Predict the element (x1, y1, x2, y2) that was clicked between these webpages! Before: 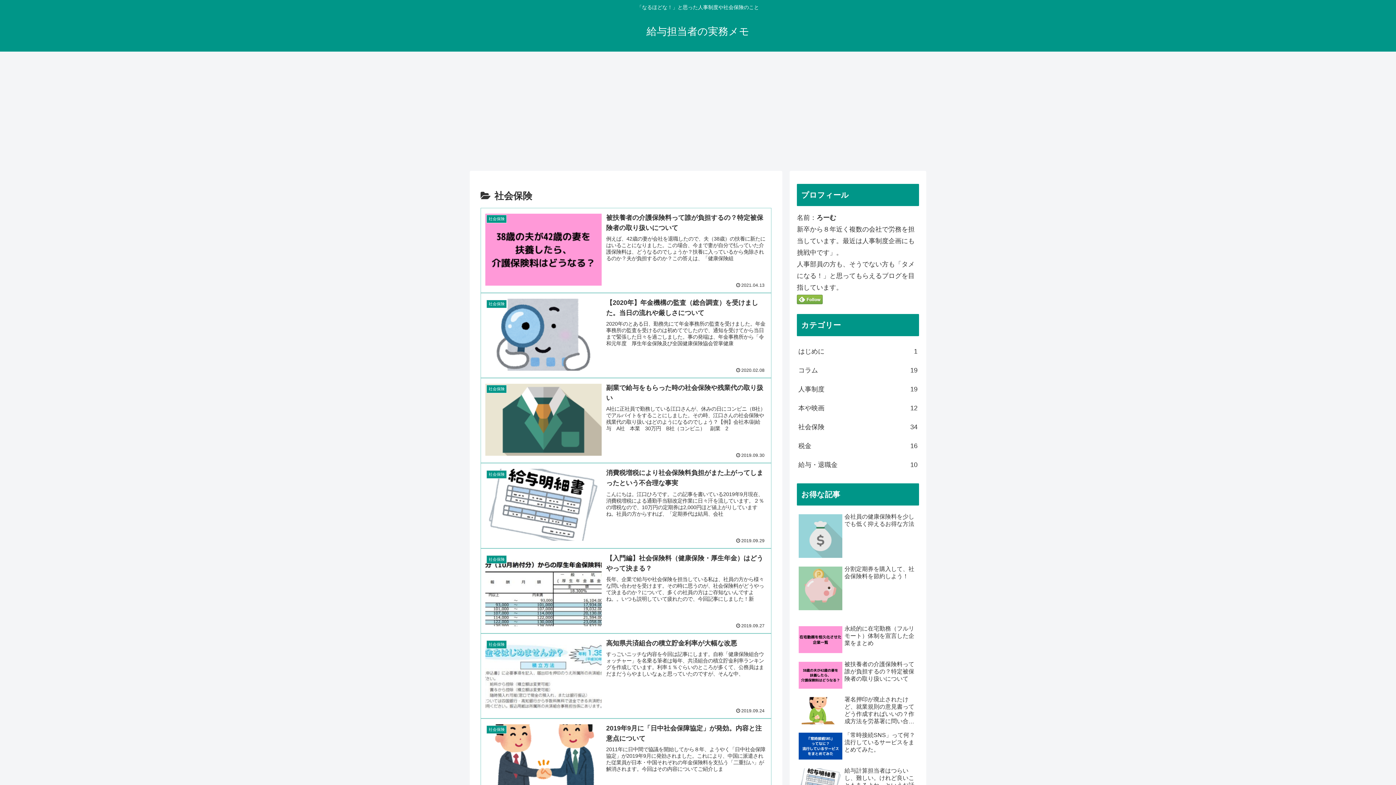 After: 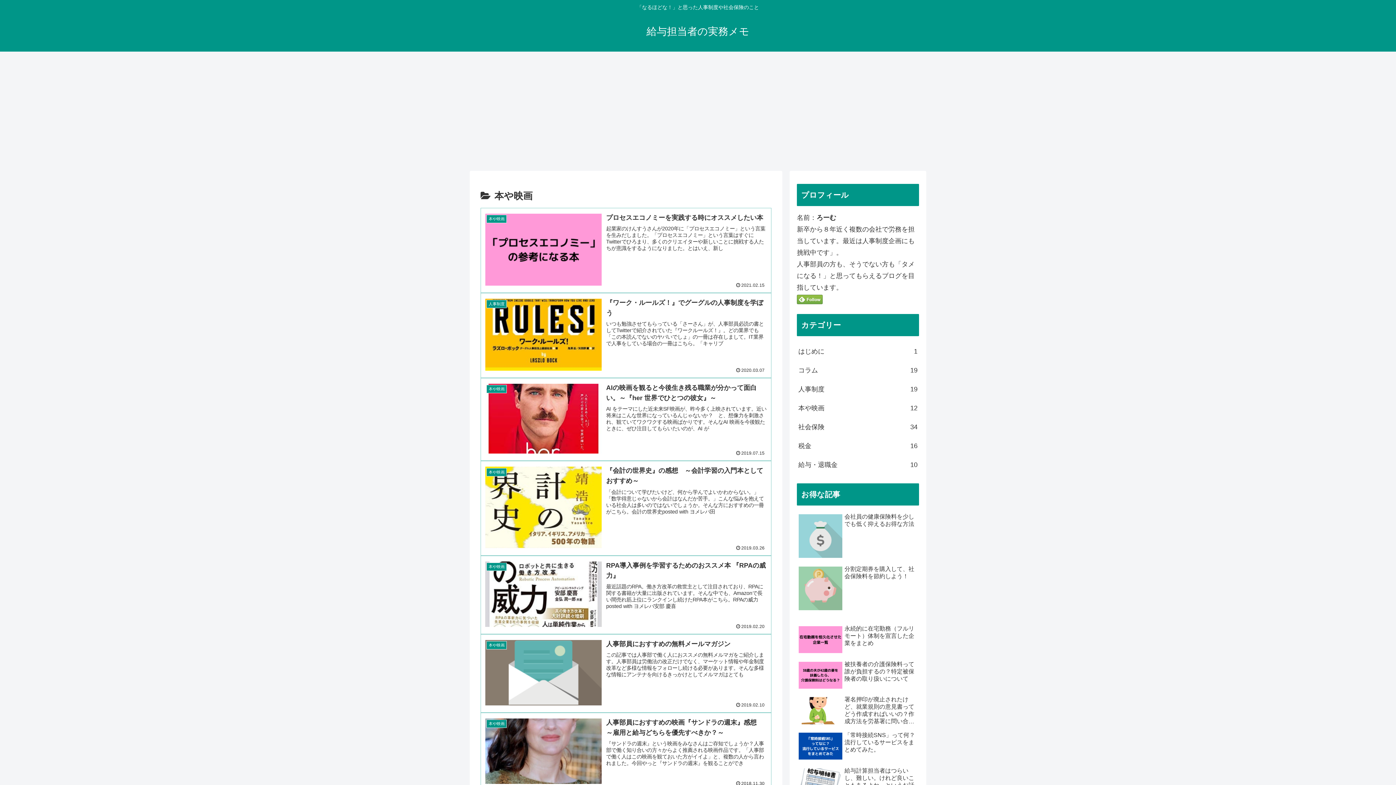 Action: bbox: (797, 398, 919, 417) label: 本や映画
12